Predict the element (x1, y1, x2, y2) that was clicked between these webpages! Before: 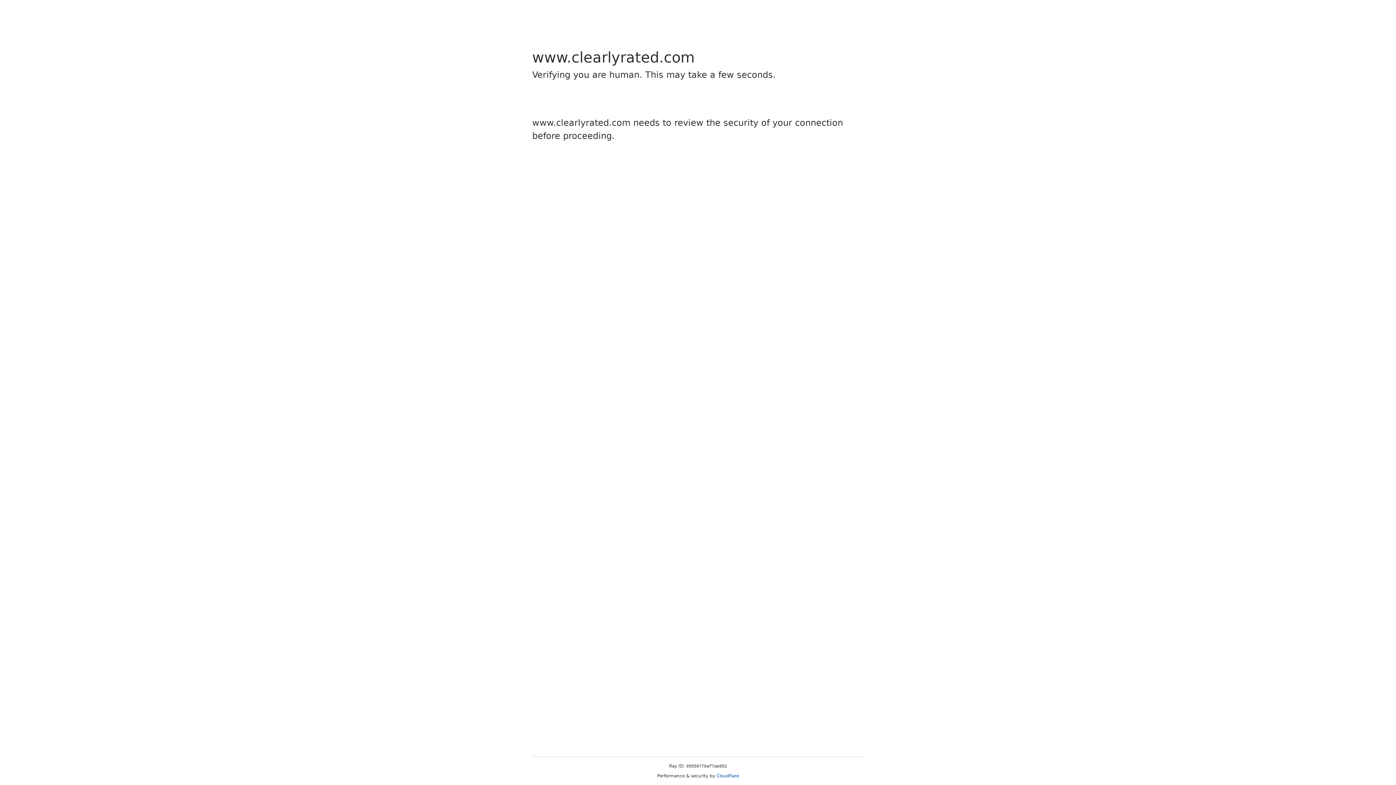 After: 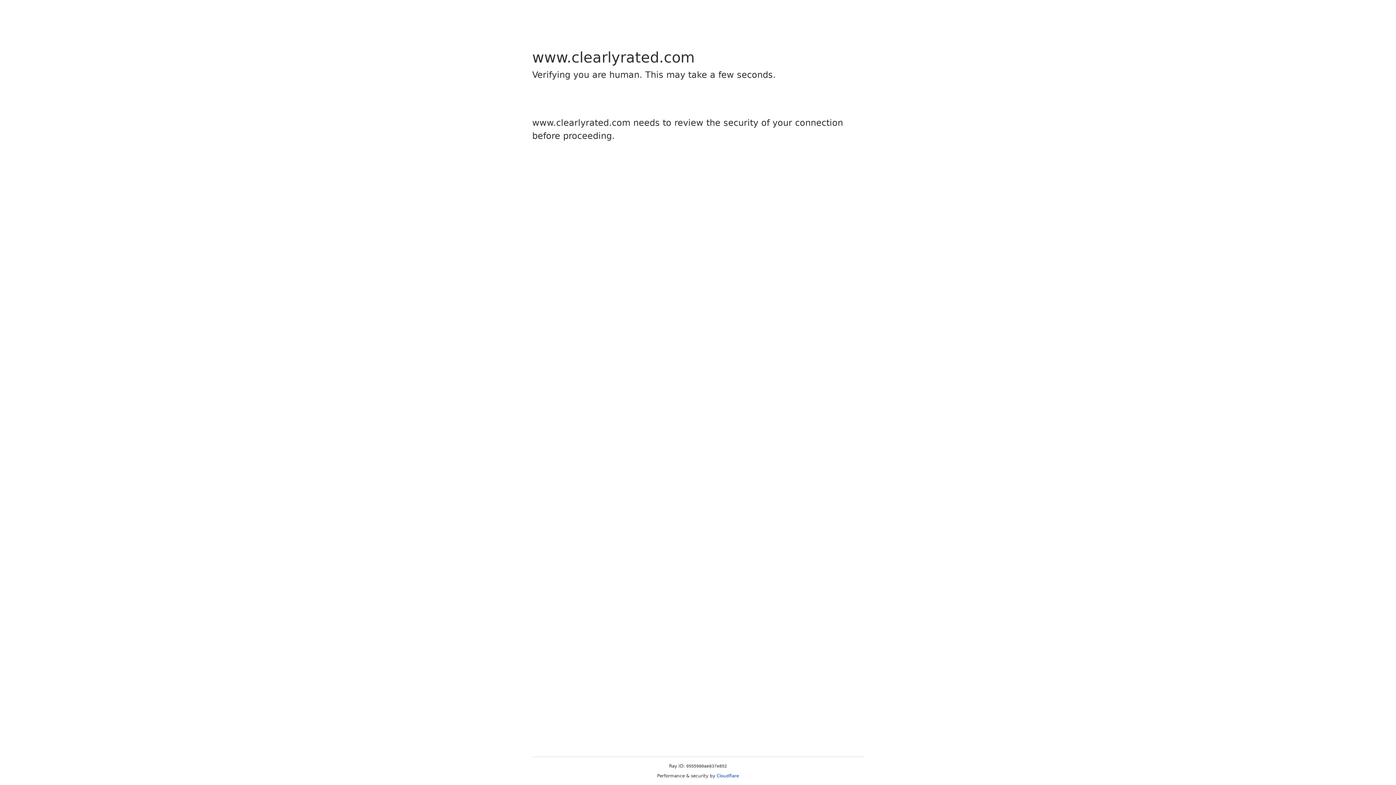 Action: bbox: (716, 773, 739, 778) label: Cloudflare